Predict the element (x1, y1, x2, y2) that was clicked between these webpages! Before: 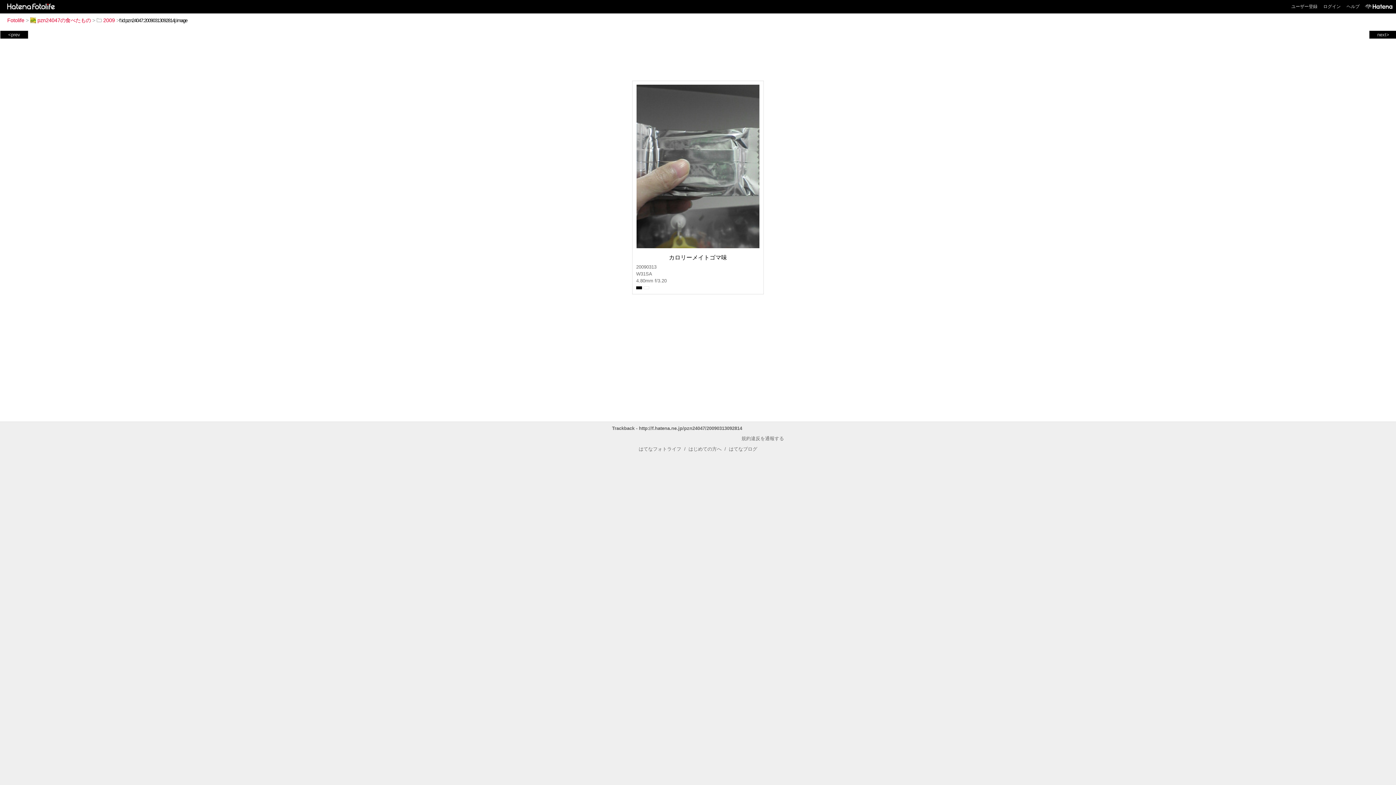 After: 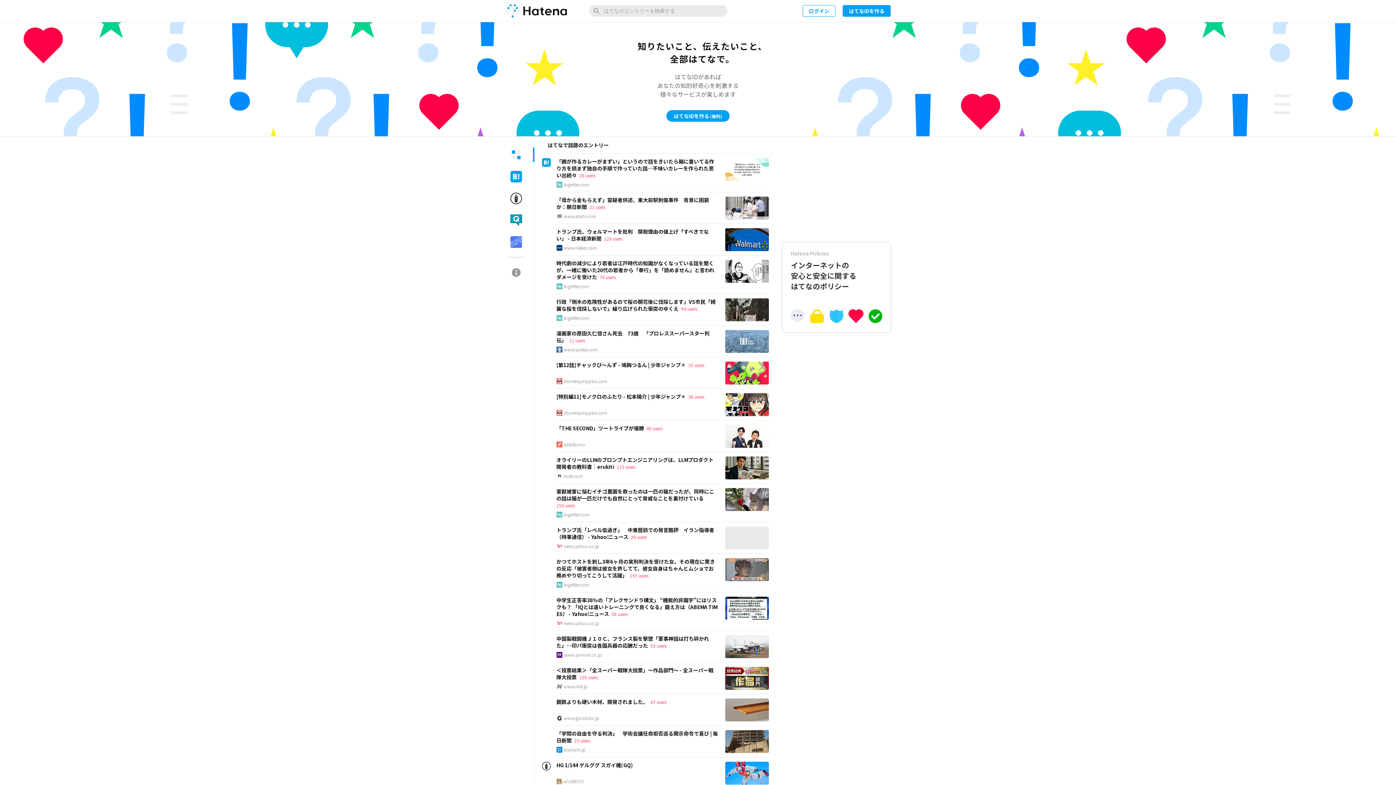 Action: bbox: (1362, 0, 1392, 13)